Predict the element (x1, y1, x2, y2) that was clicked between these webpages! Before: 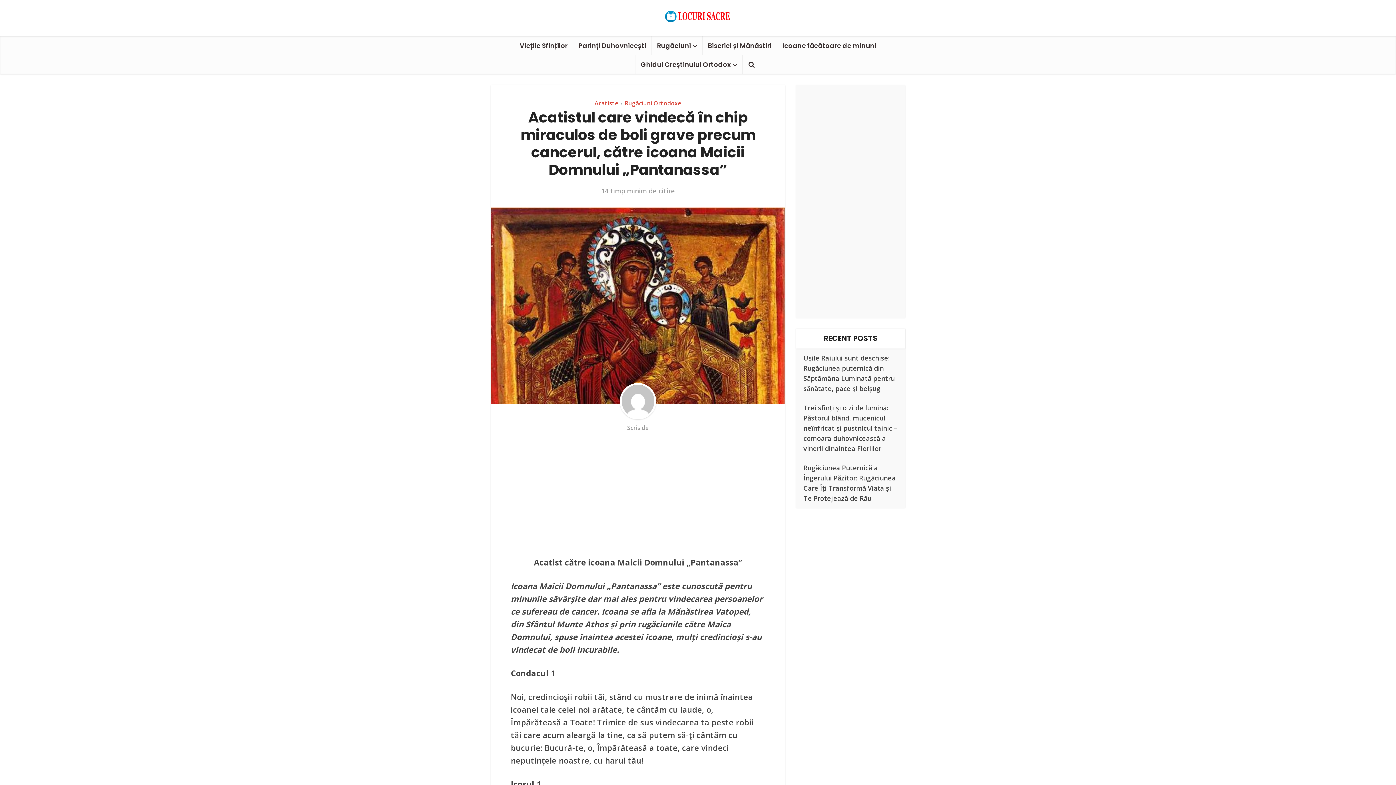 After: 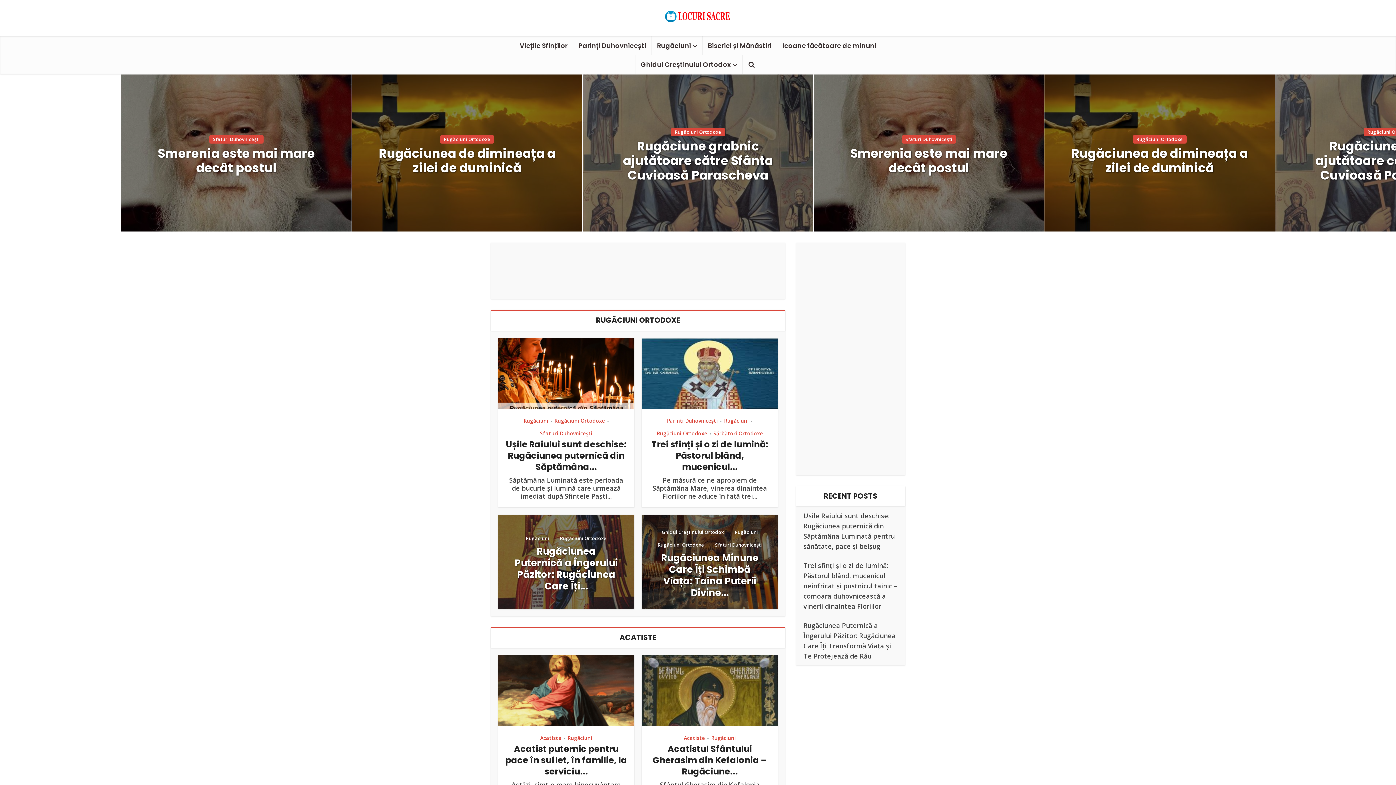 Action: bbox: (661, 0, 734, 29)